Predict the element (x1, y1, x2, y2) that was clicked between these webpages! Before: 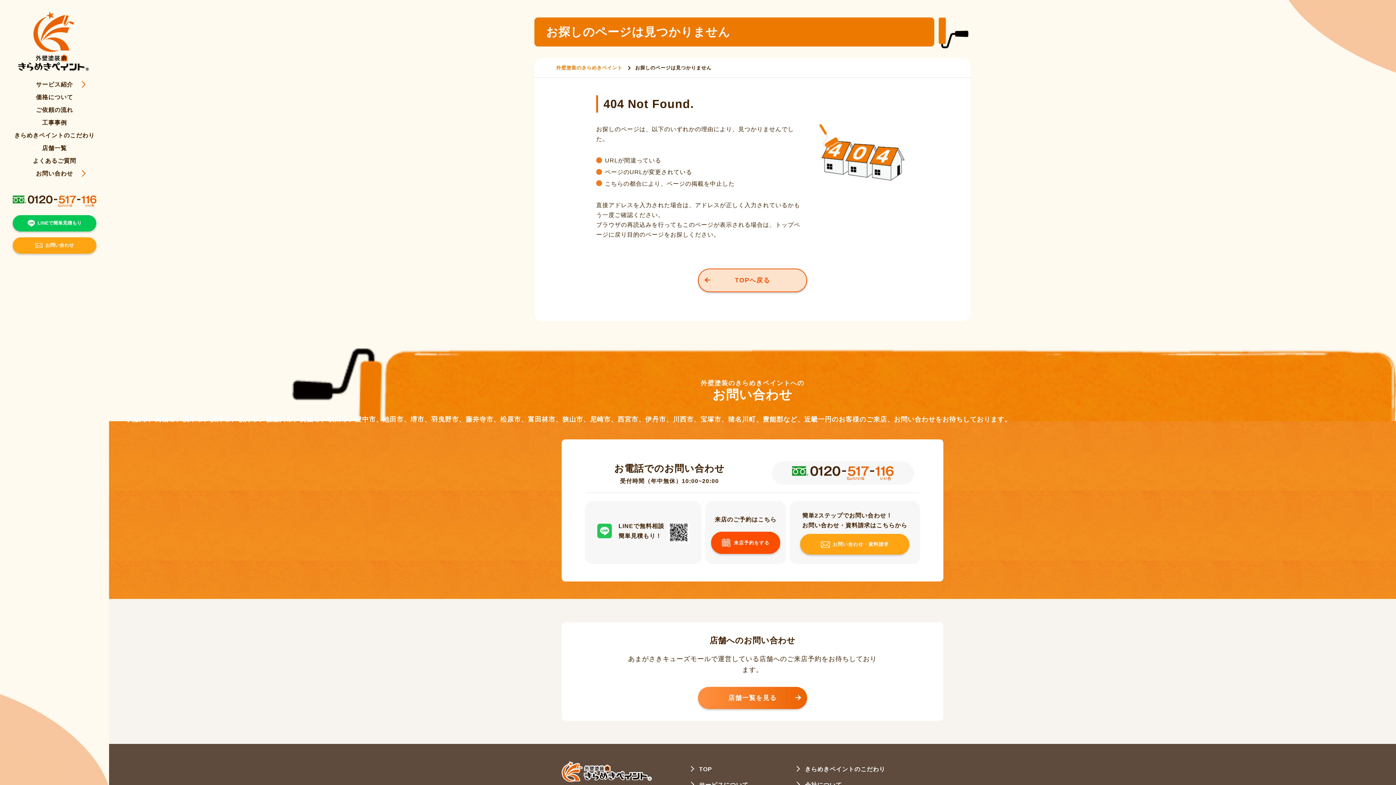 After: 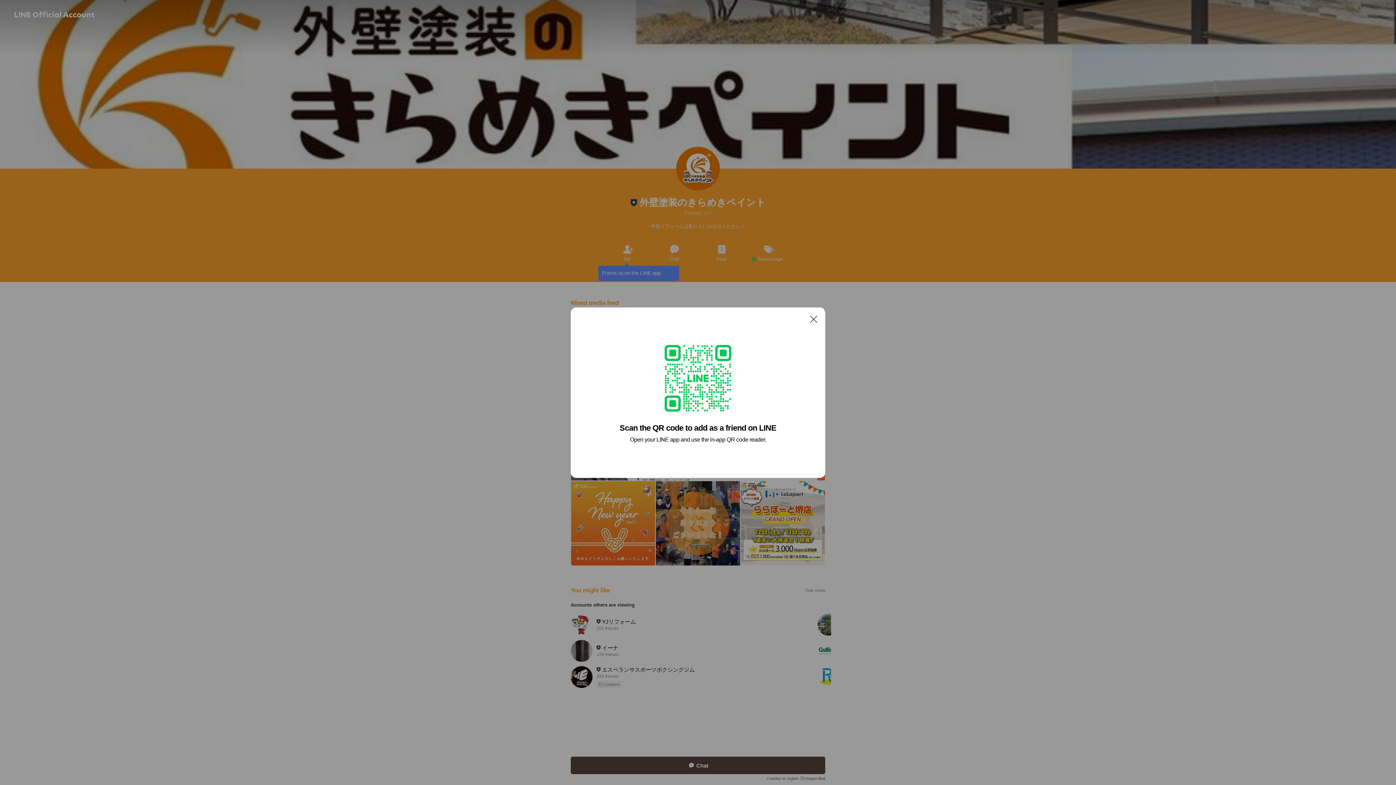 Action: bbox: (668, 522, 689, 543)